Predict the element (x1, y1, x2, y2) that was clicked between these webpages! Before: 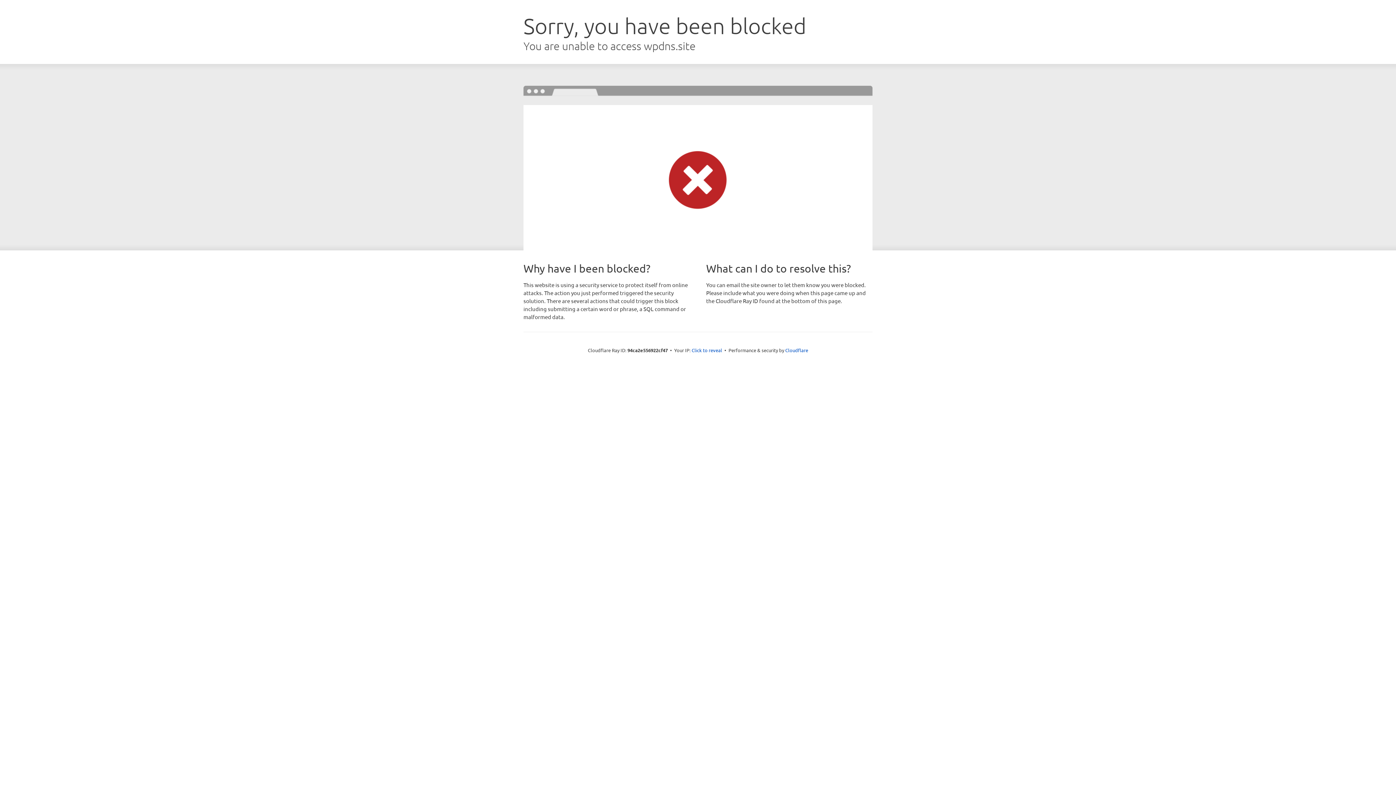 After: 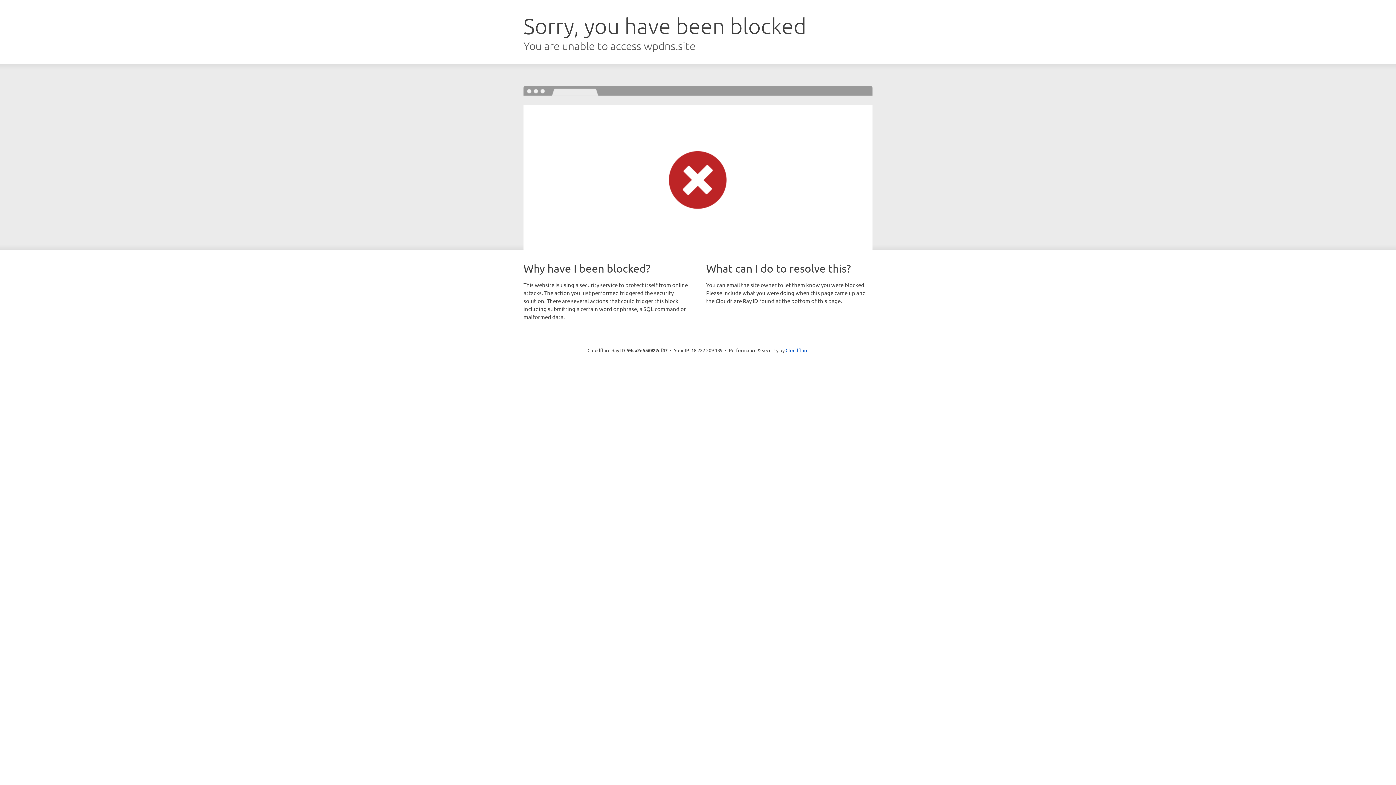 Action: label: Click to reveal bbox: (691, 346, 722, 353)